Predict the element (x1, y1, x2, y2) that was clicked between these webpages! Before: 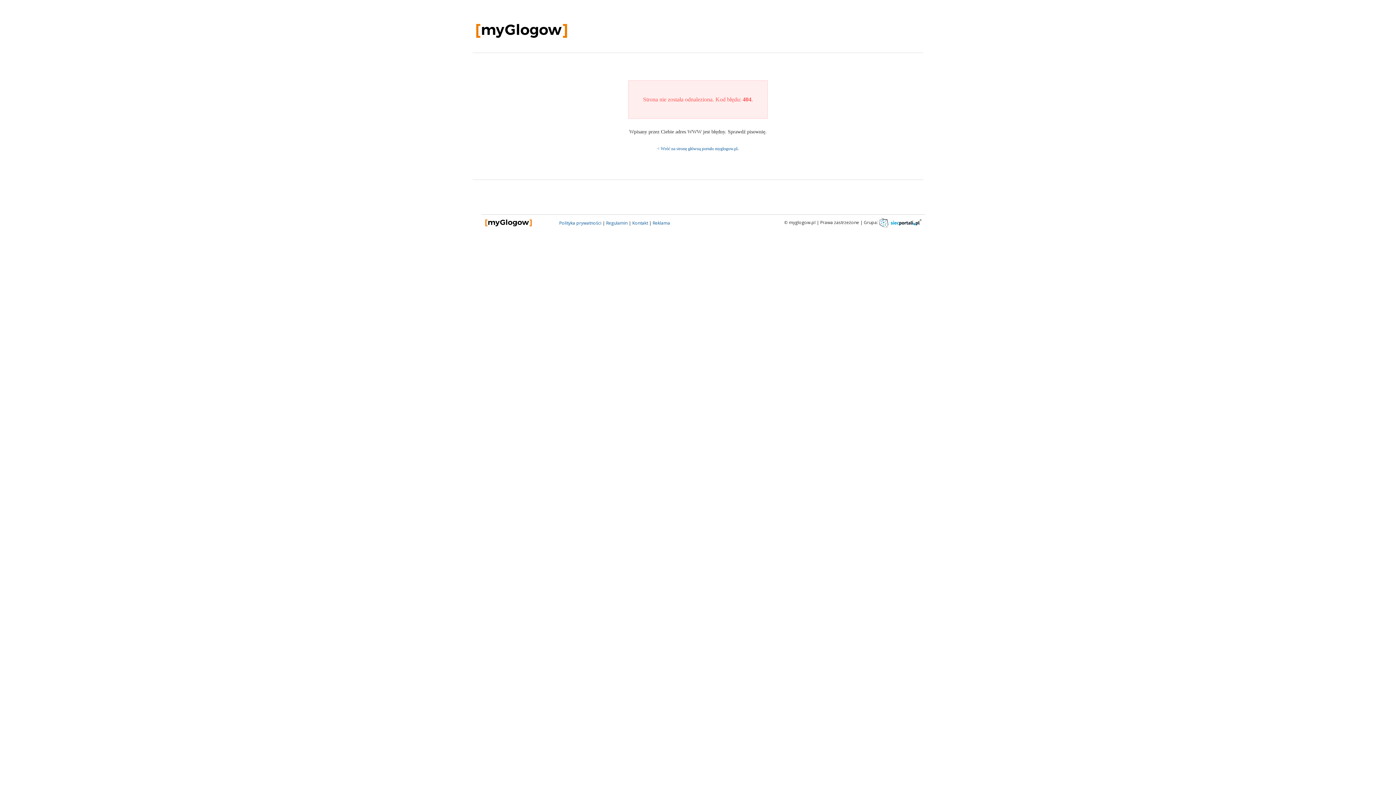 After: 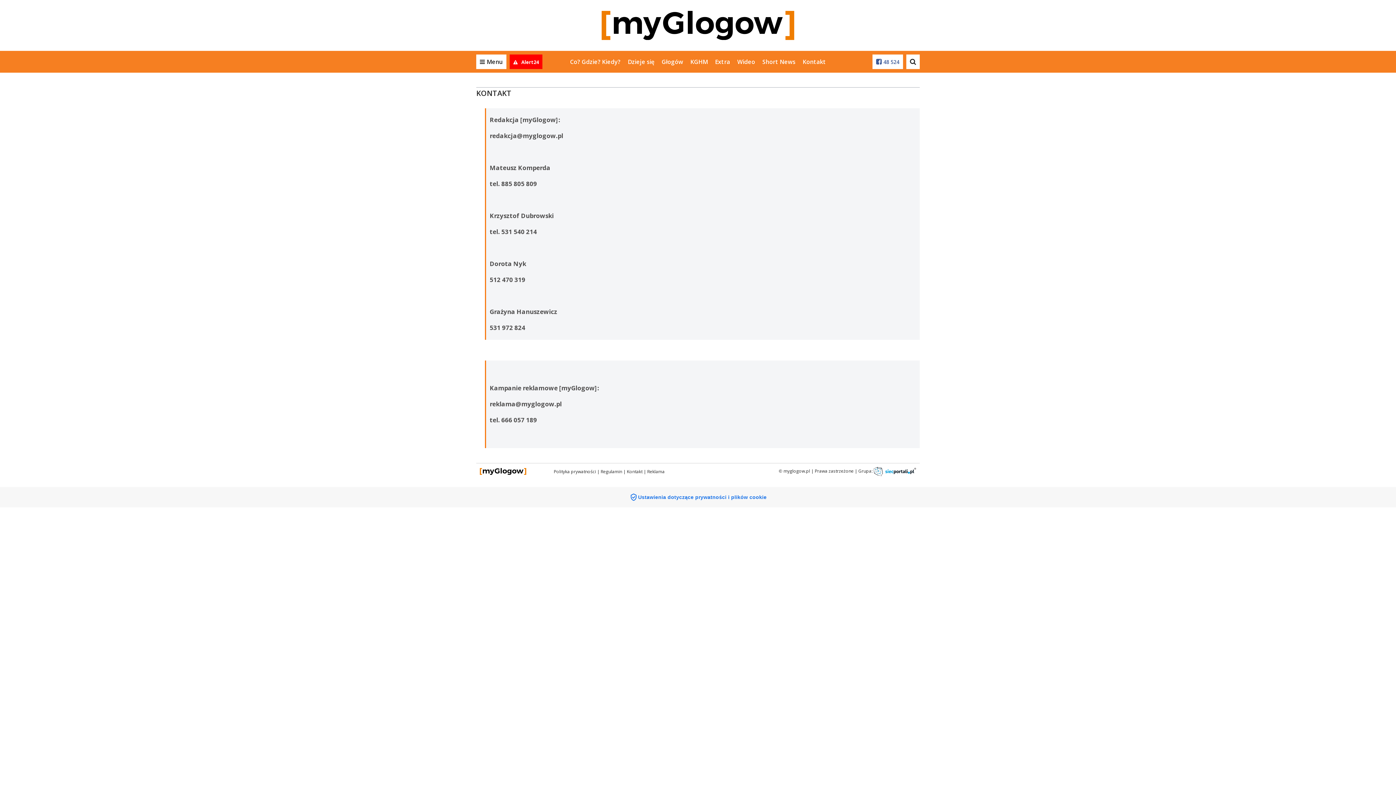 Action: label: Kontakt bbox: (632, 220, 648, 226)